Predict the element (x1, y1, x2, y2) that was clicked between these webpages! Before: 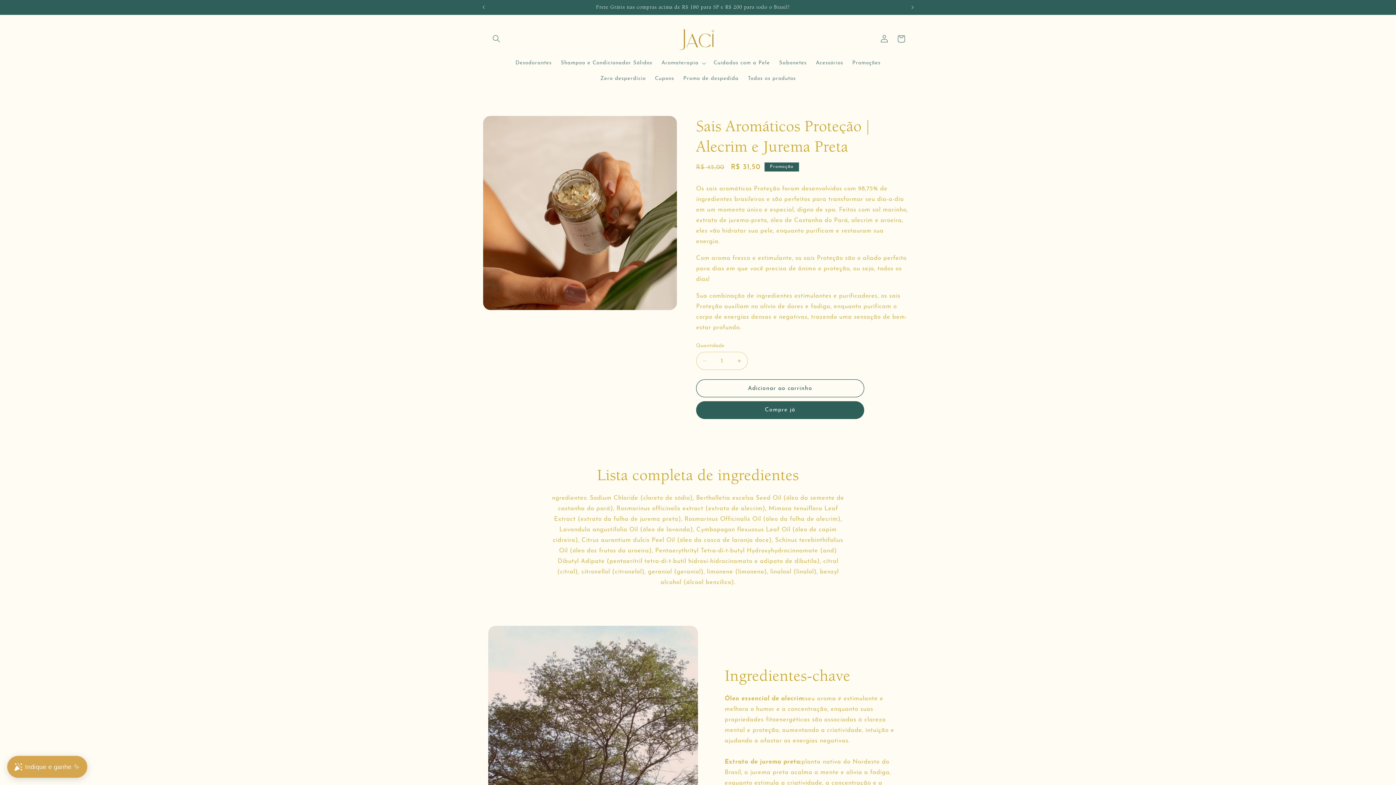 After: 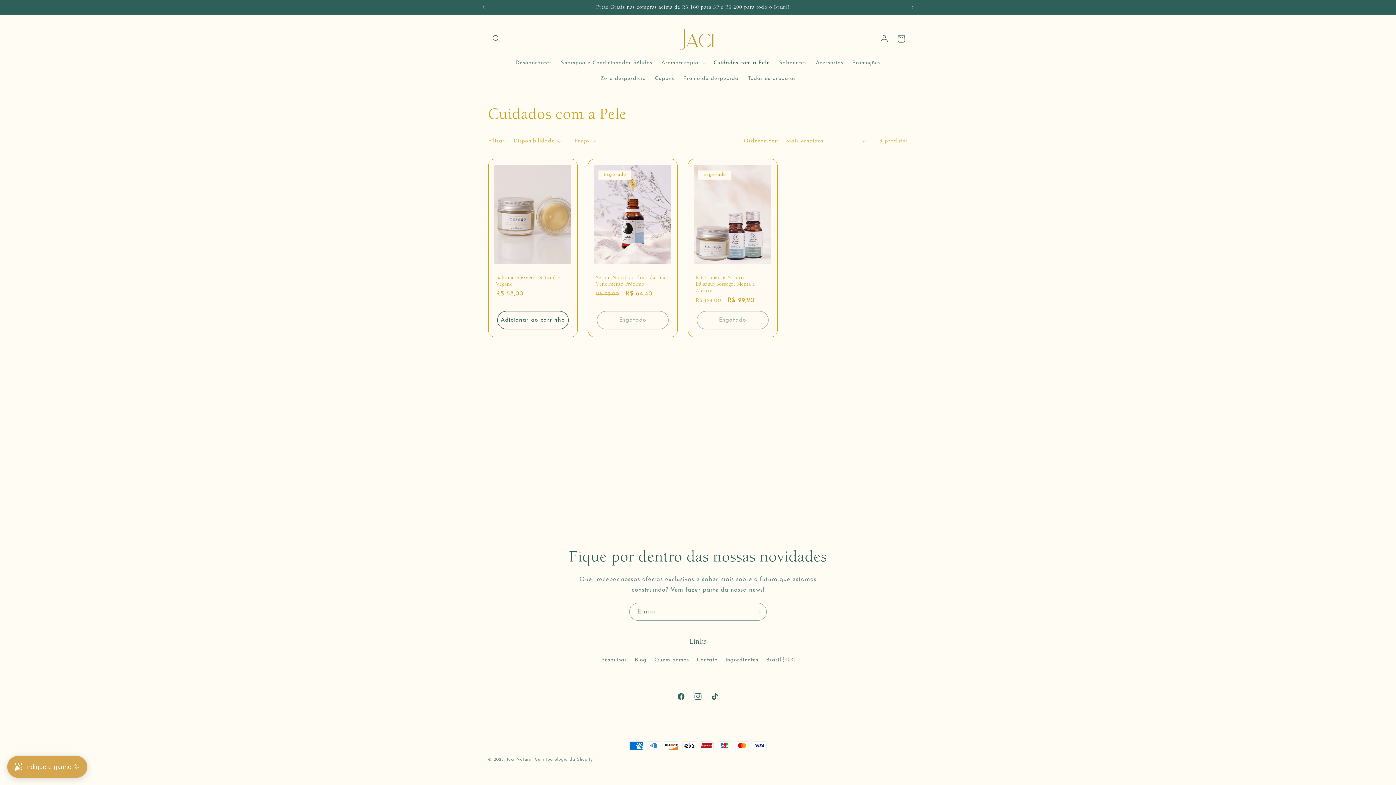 Action: label: Cuidados com a Pele bbox: (709, 55, 774, 71)